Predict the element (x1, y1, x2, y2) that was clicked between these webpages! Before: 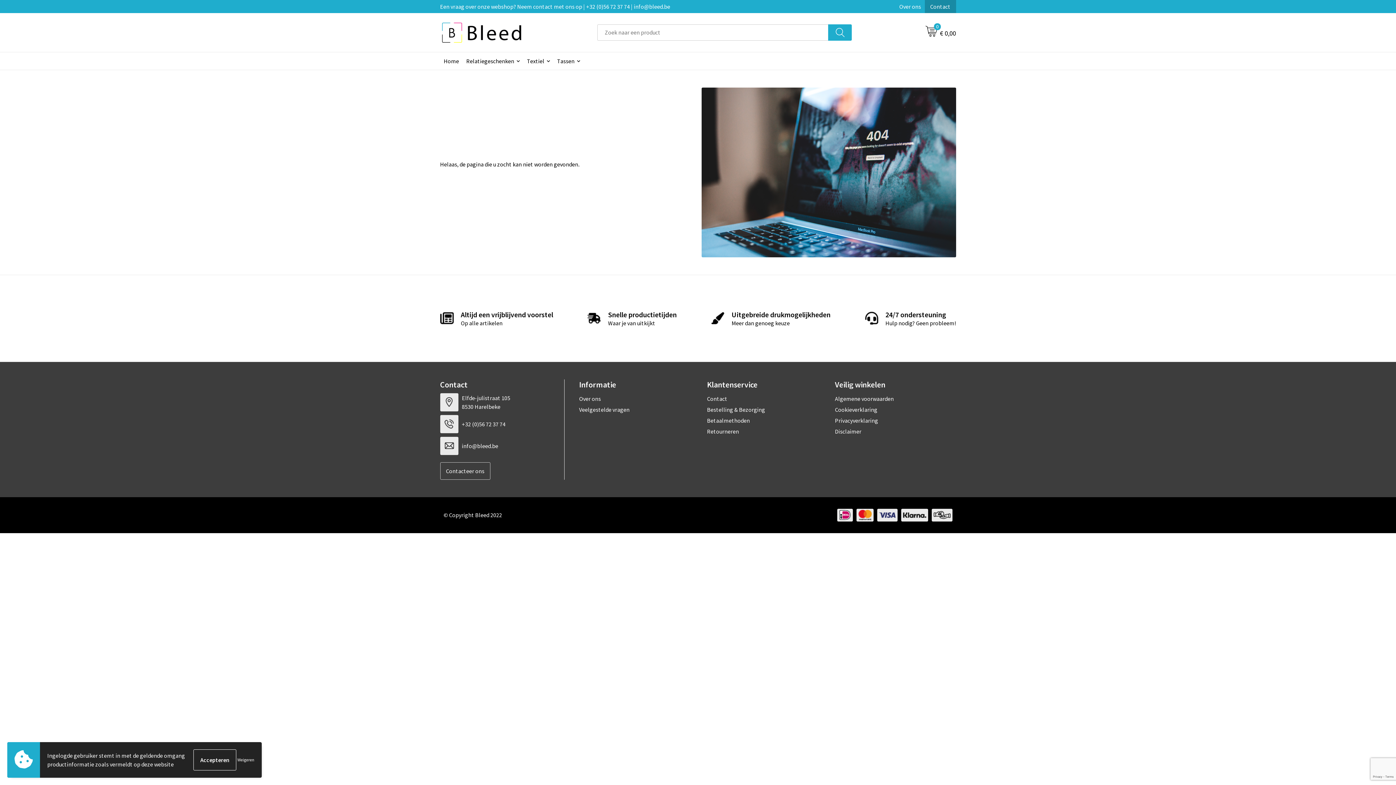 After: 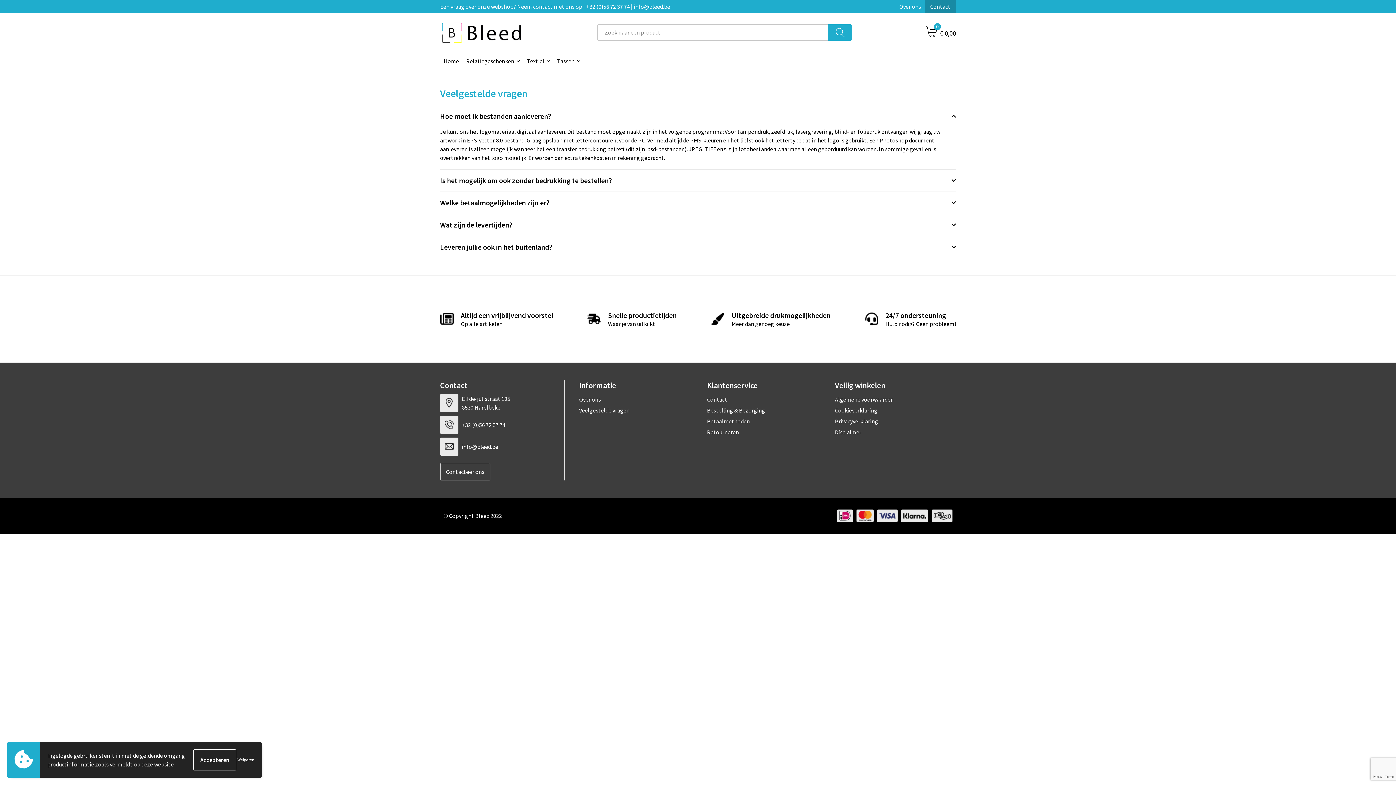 Action: label: Veelgestelde vragen bbox: (579, 404, 700, 415)